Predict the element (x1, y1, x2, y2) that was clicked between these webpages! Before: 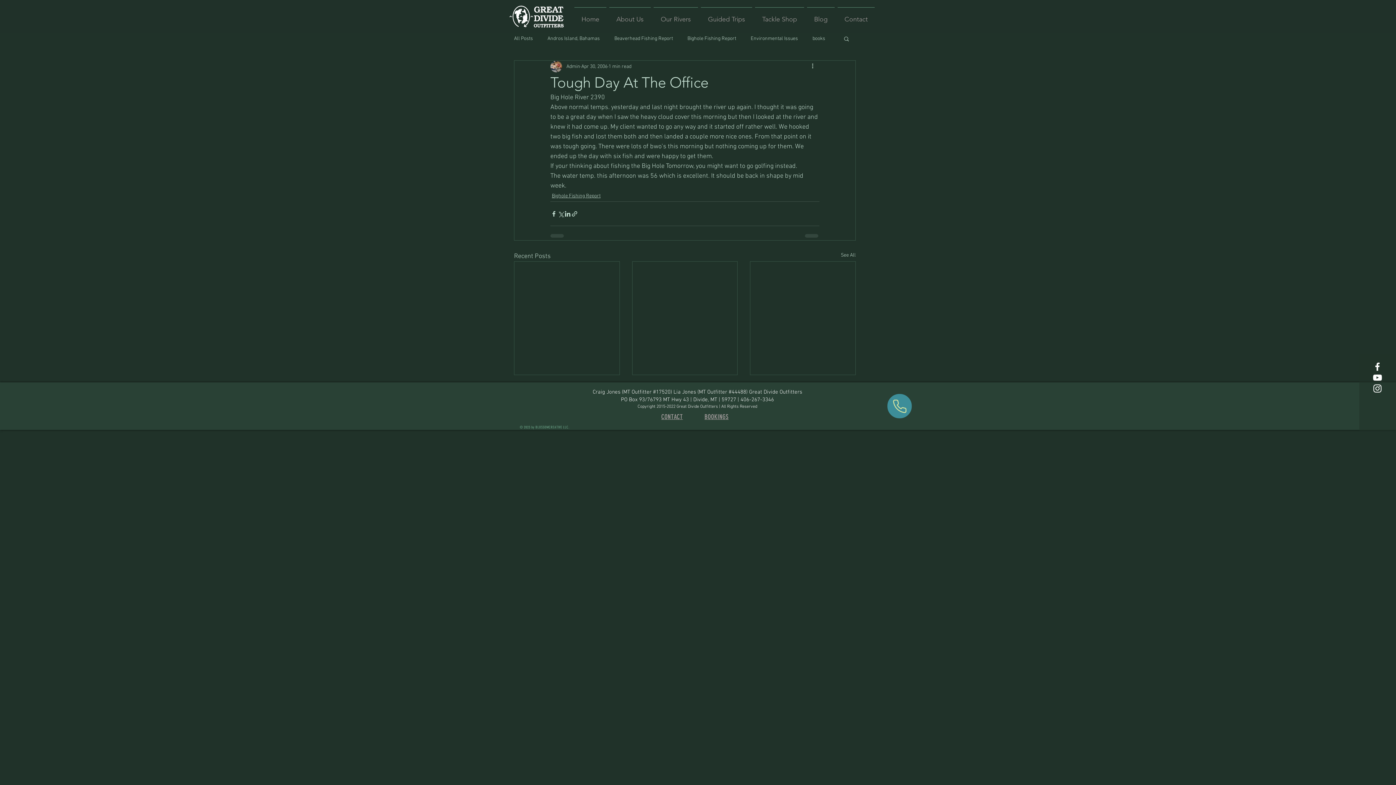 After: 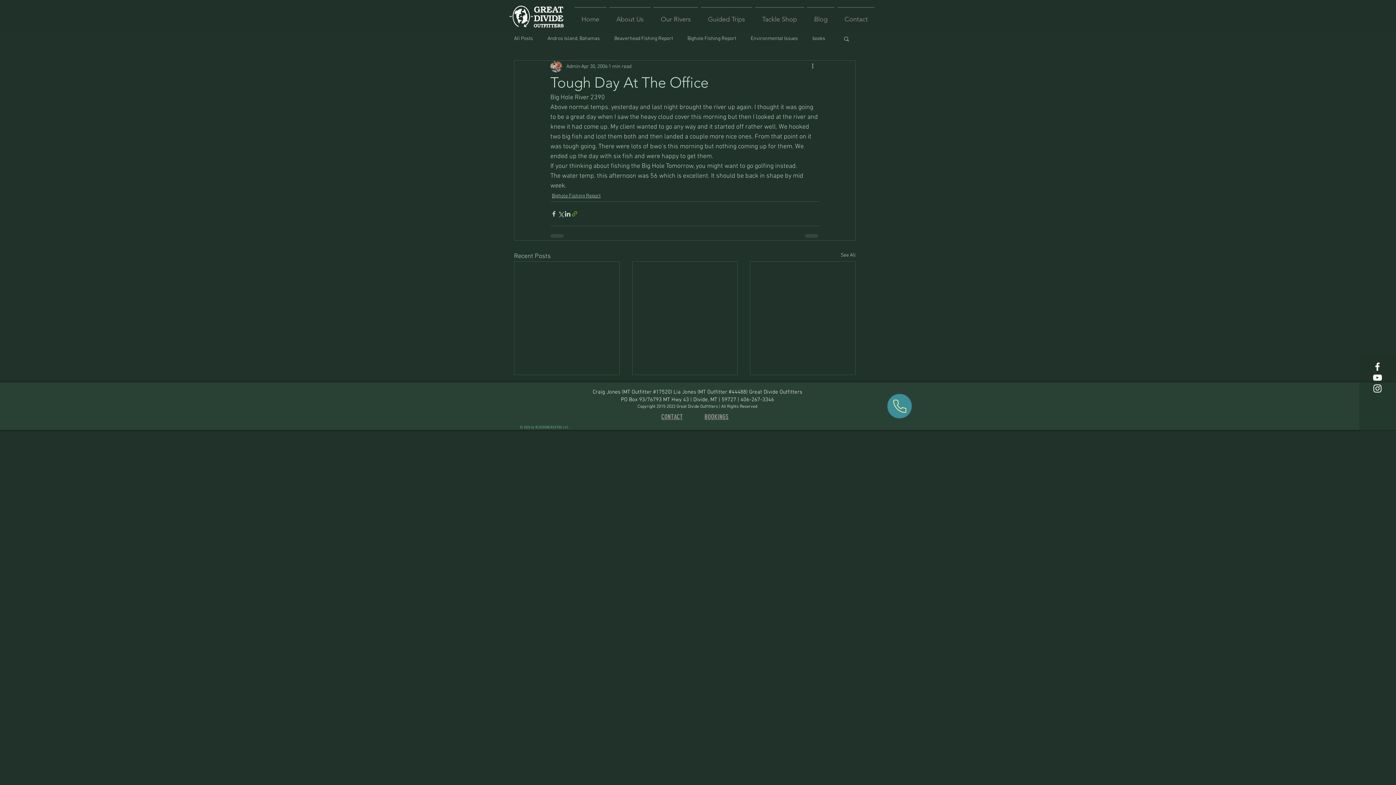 Action: label: Share via link bbox: (571, 210, 578, 217)